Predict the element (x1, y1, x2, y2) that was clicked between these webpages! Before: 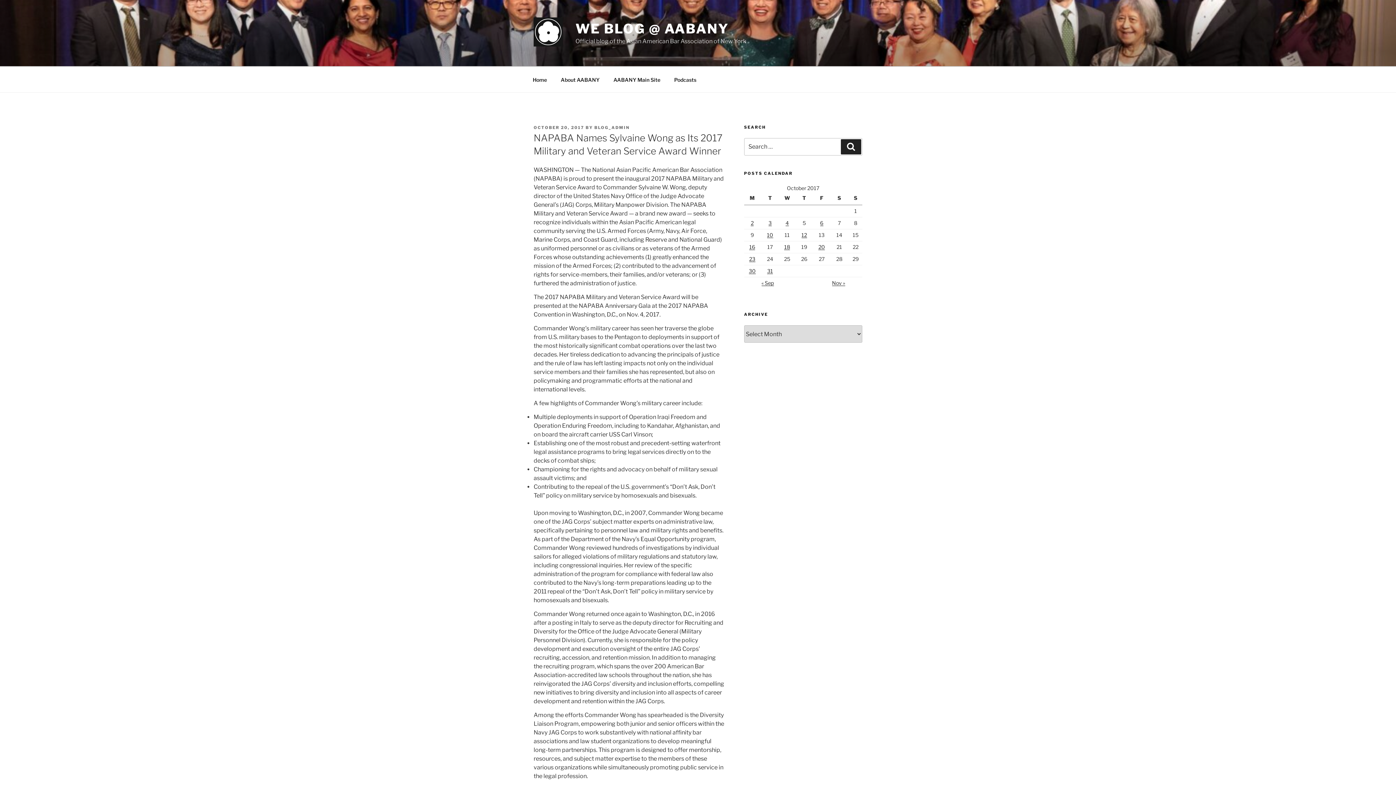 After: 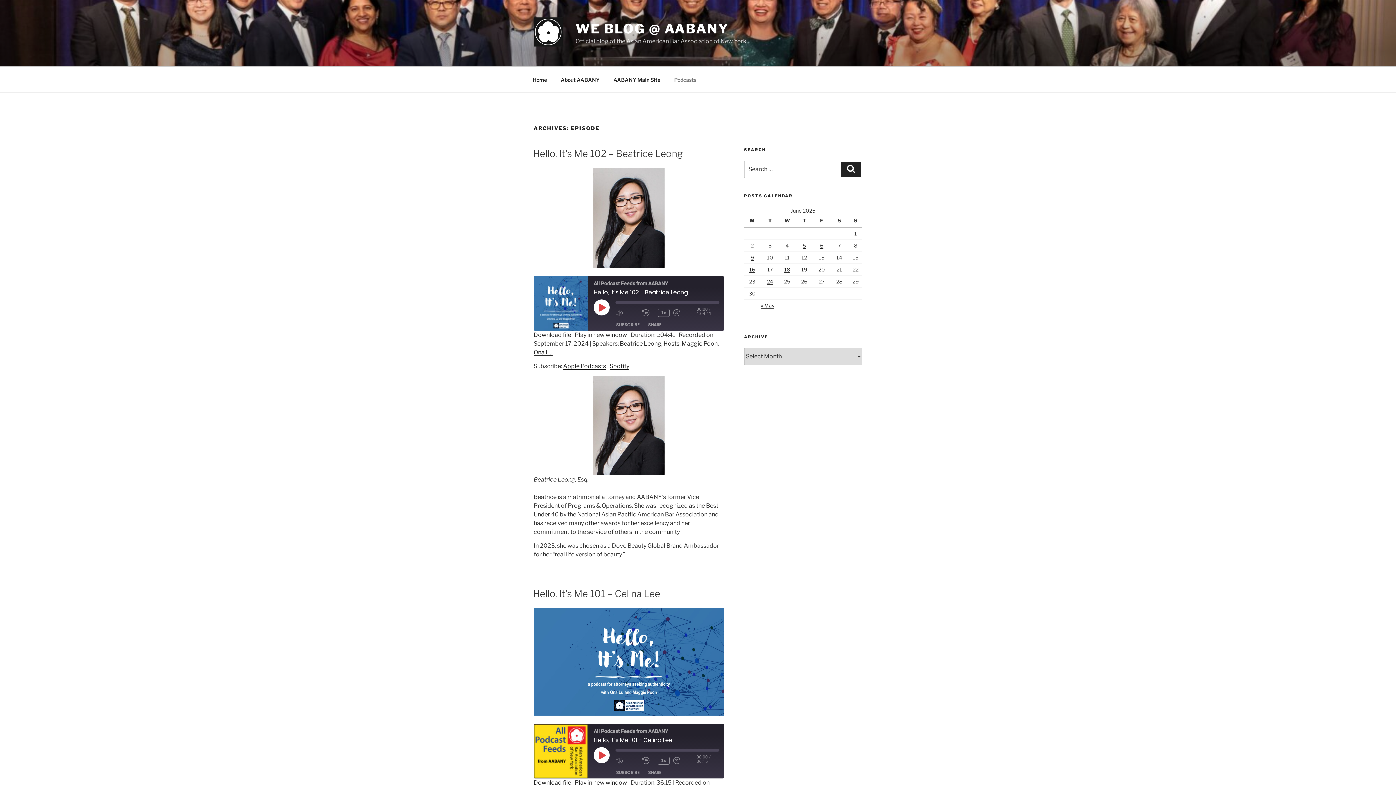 Action: bbox: (668, 70, 702, 88) label: Podcasts